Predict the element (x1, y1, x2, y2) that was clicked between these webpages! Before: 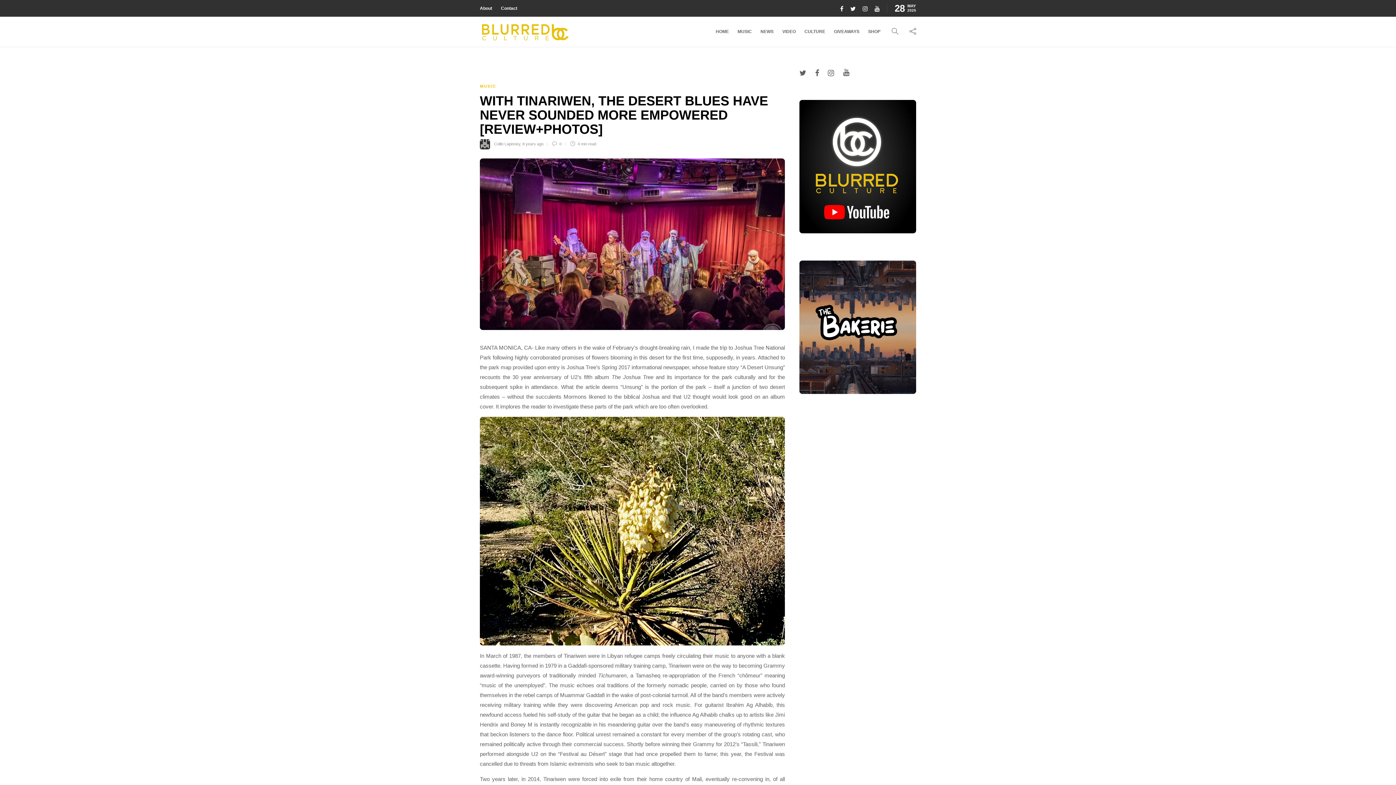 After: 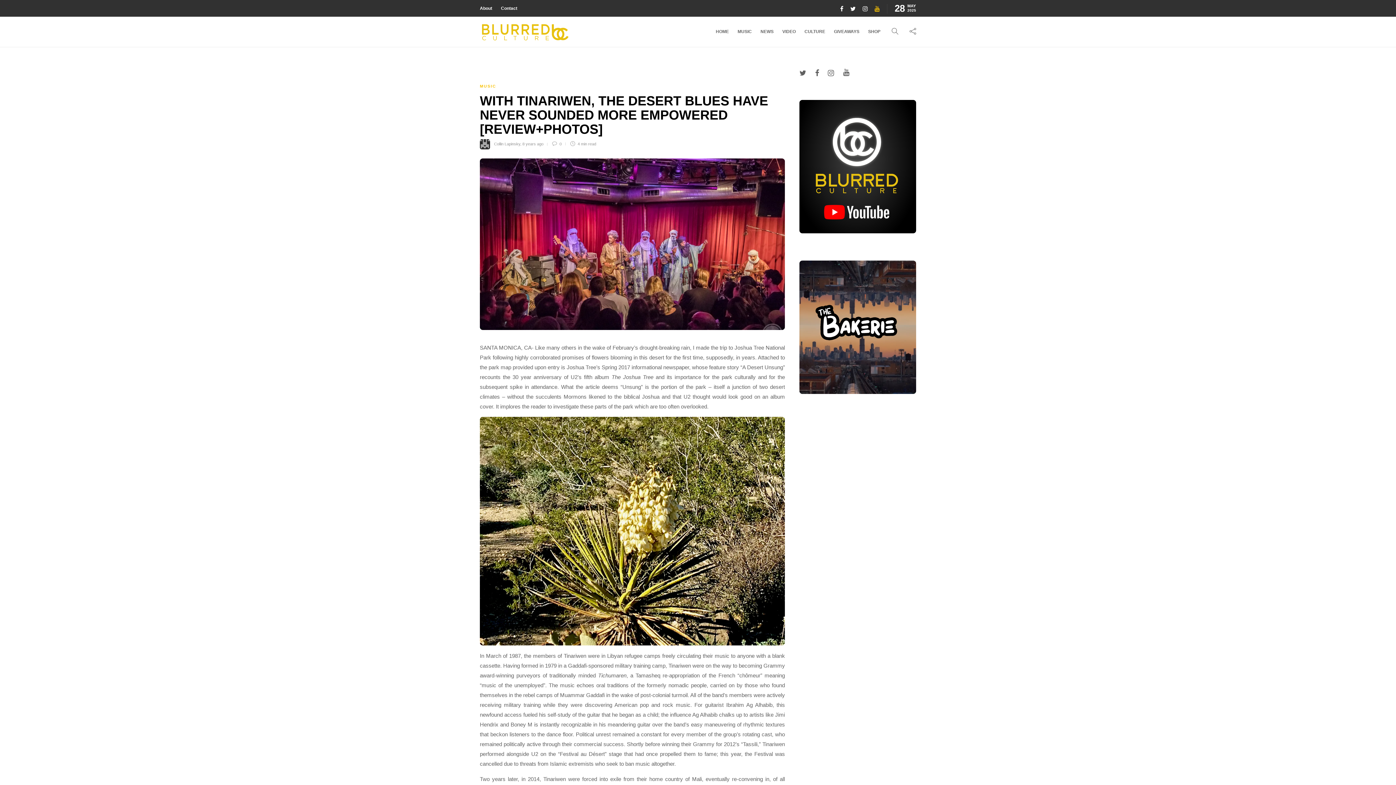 Action: bbox: (869, 5, 880, 12)